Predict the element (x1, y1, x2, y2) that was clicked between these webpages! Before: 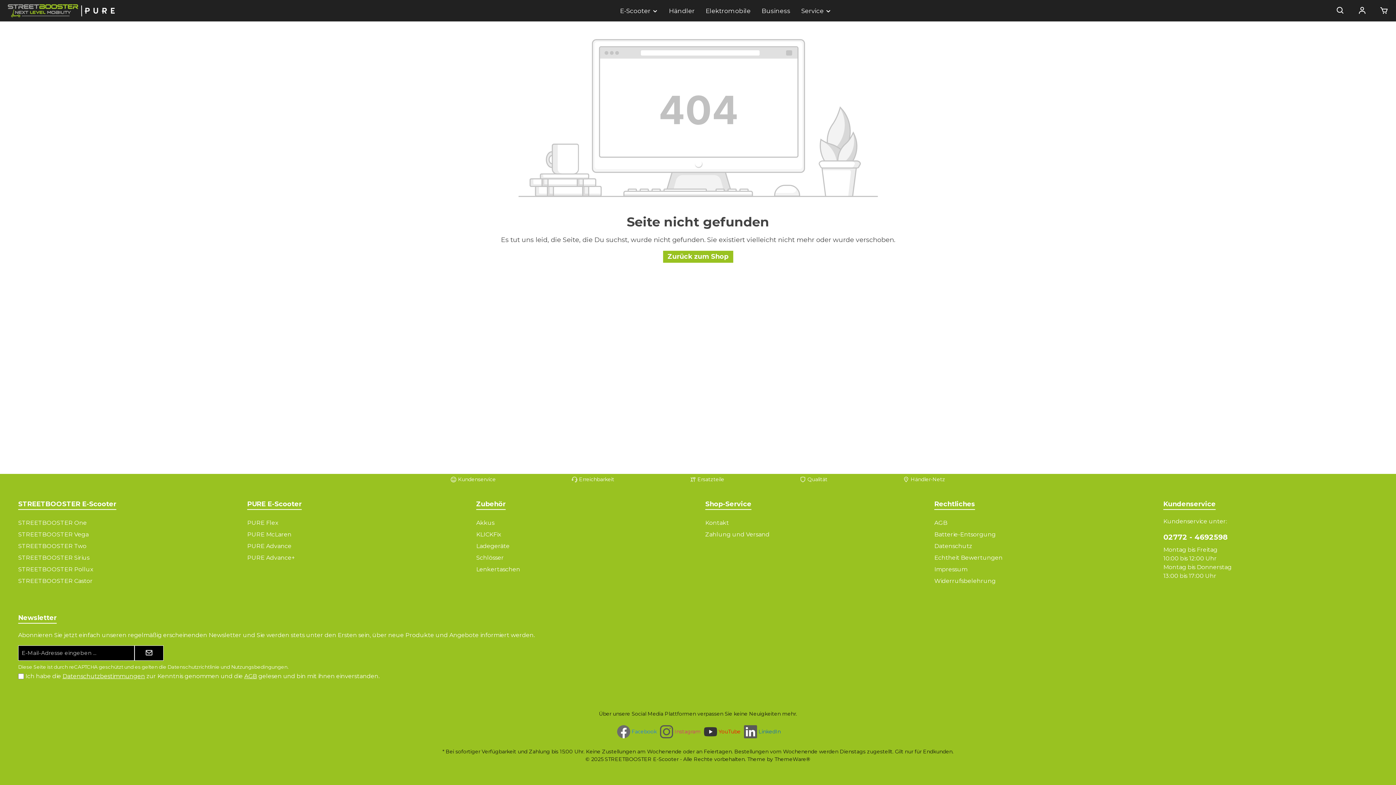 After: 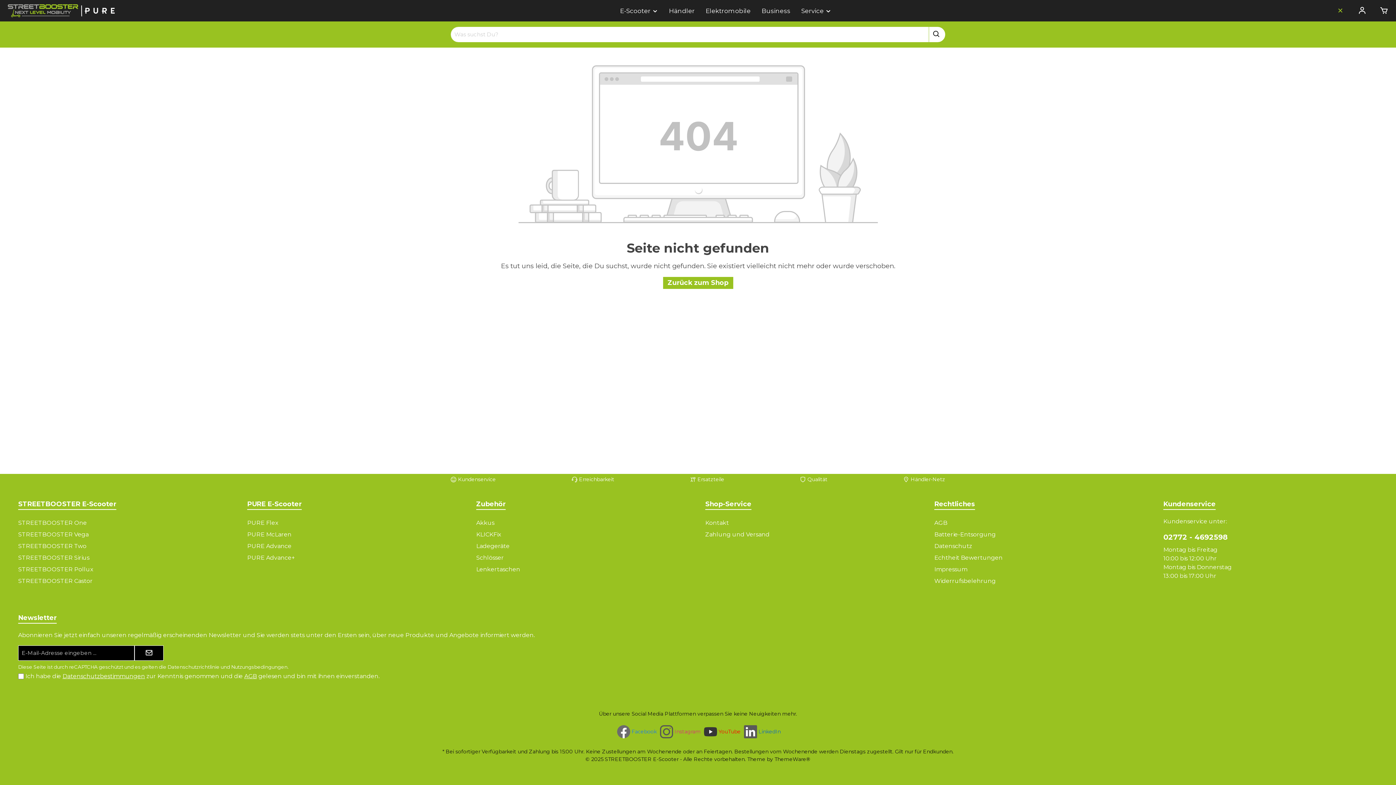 Action: bbox: (1331, 2, 1349, 19) label: Suchen